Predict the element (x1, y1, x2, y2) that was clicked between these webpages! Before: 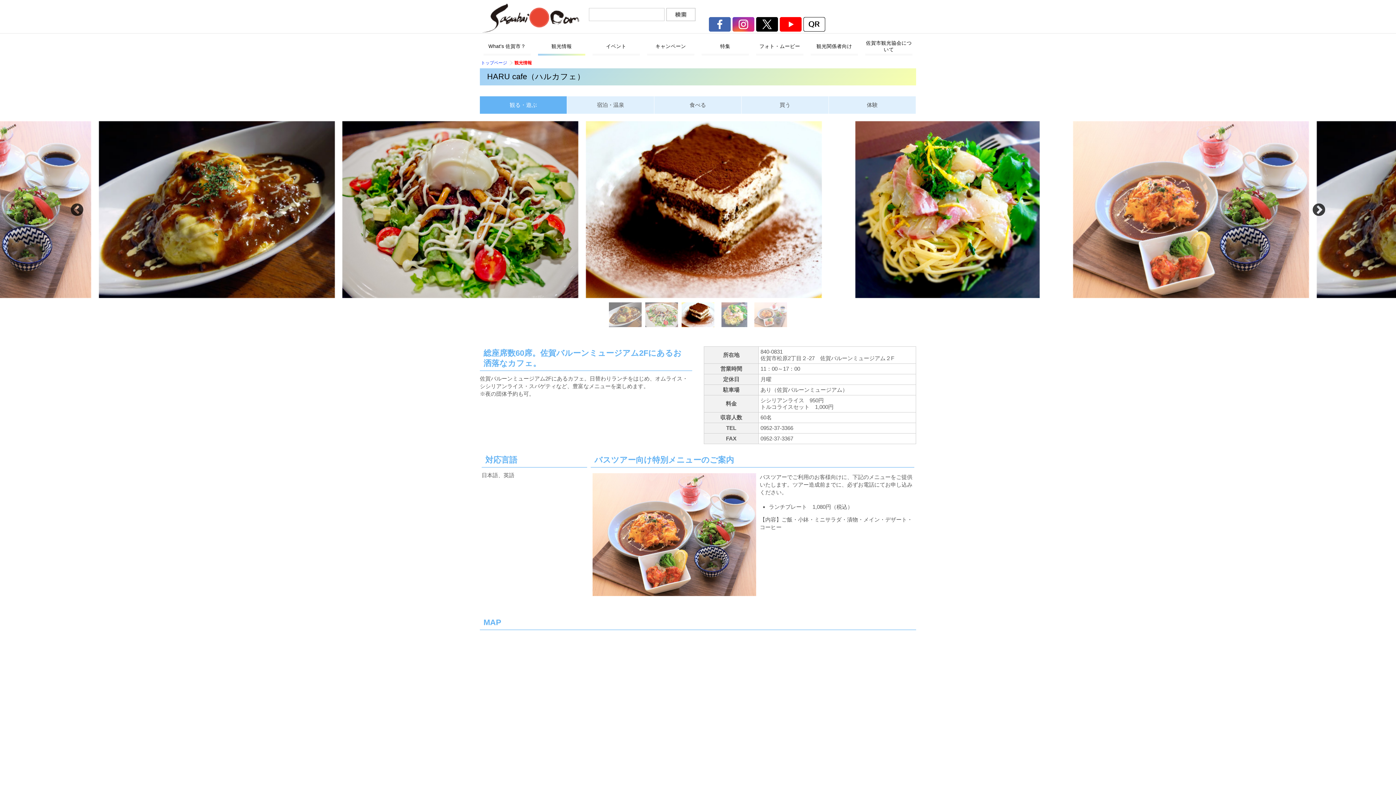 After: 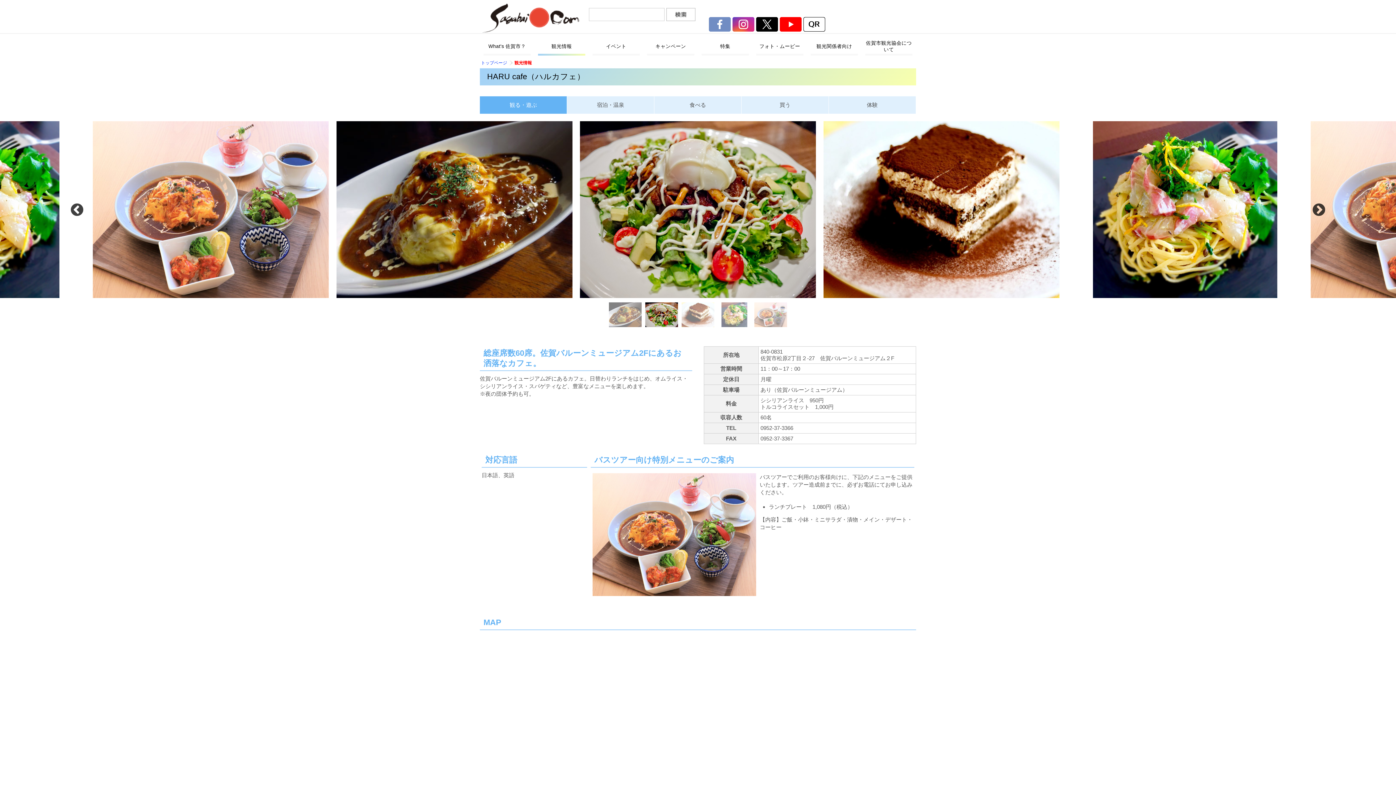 Action: bbox: (709, 26, 730, 32)